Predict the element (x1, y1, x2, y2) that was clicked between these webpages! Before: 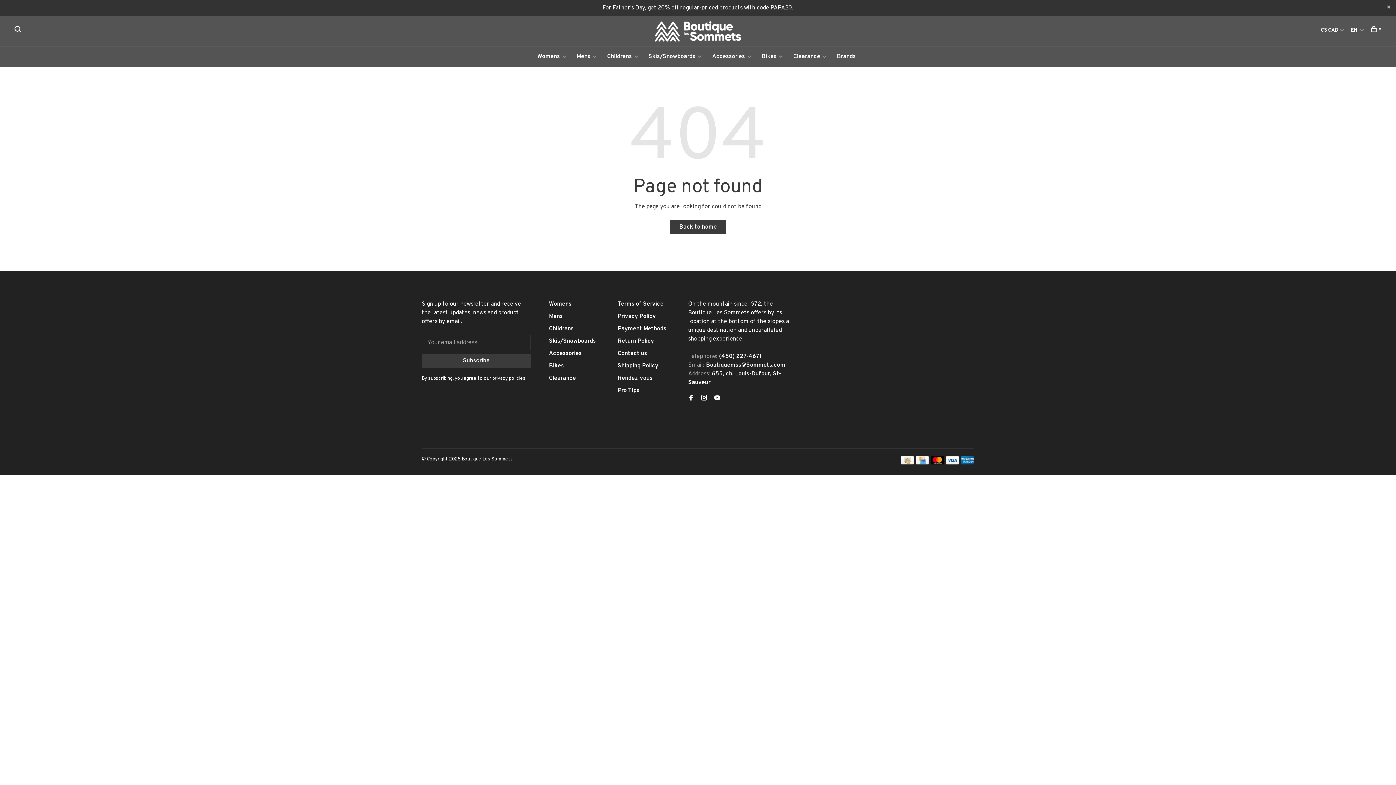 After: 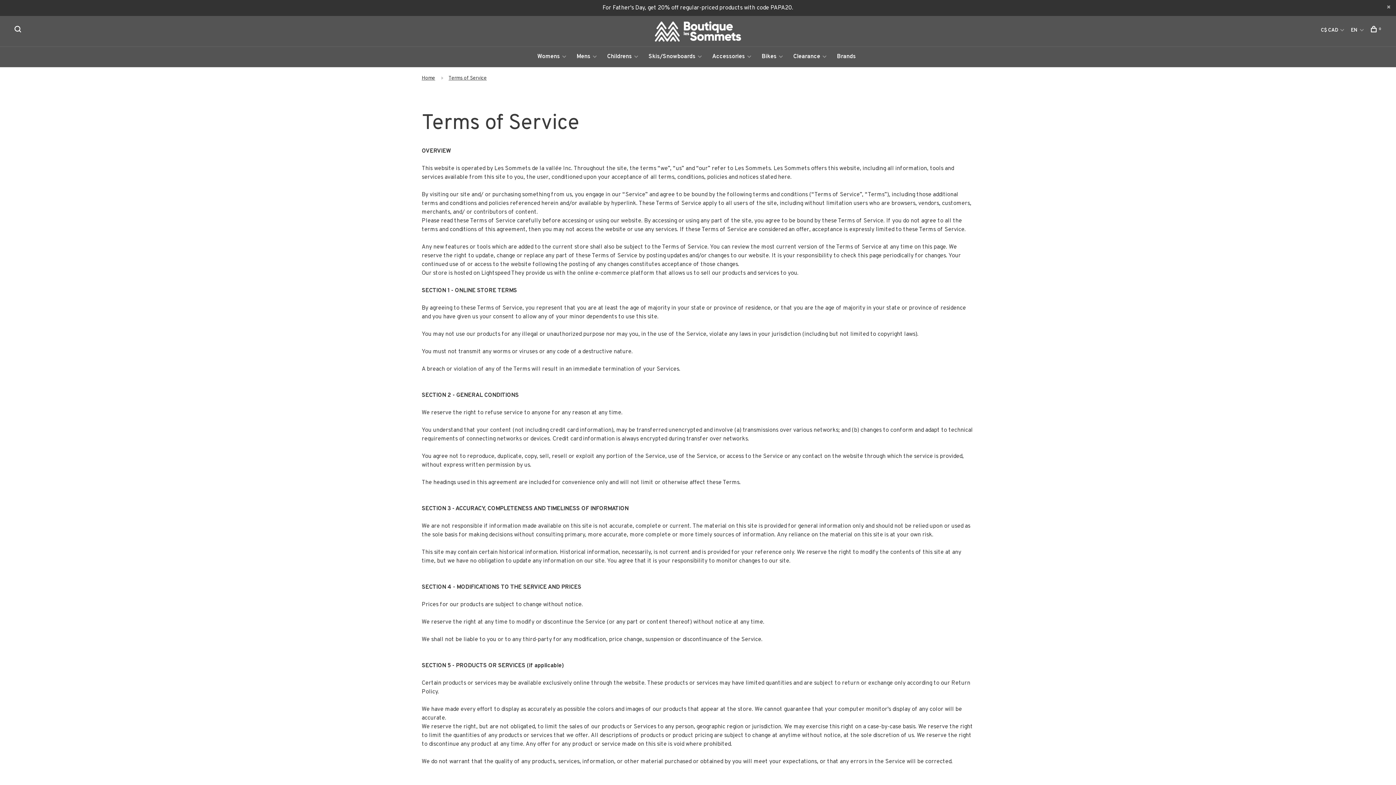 Action: label: Terms of Service bbox: (617, 300, 663, 308)